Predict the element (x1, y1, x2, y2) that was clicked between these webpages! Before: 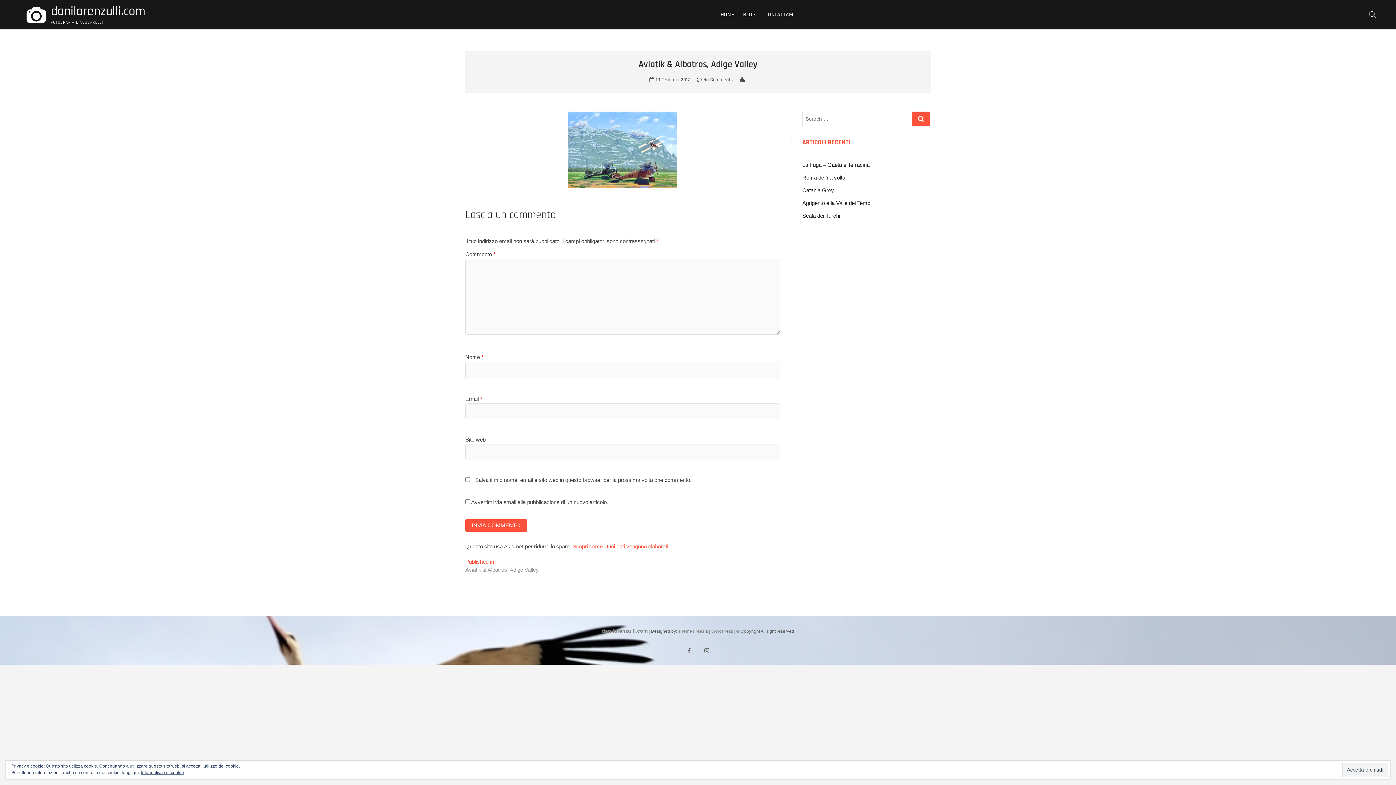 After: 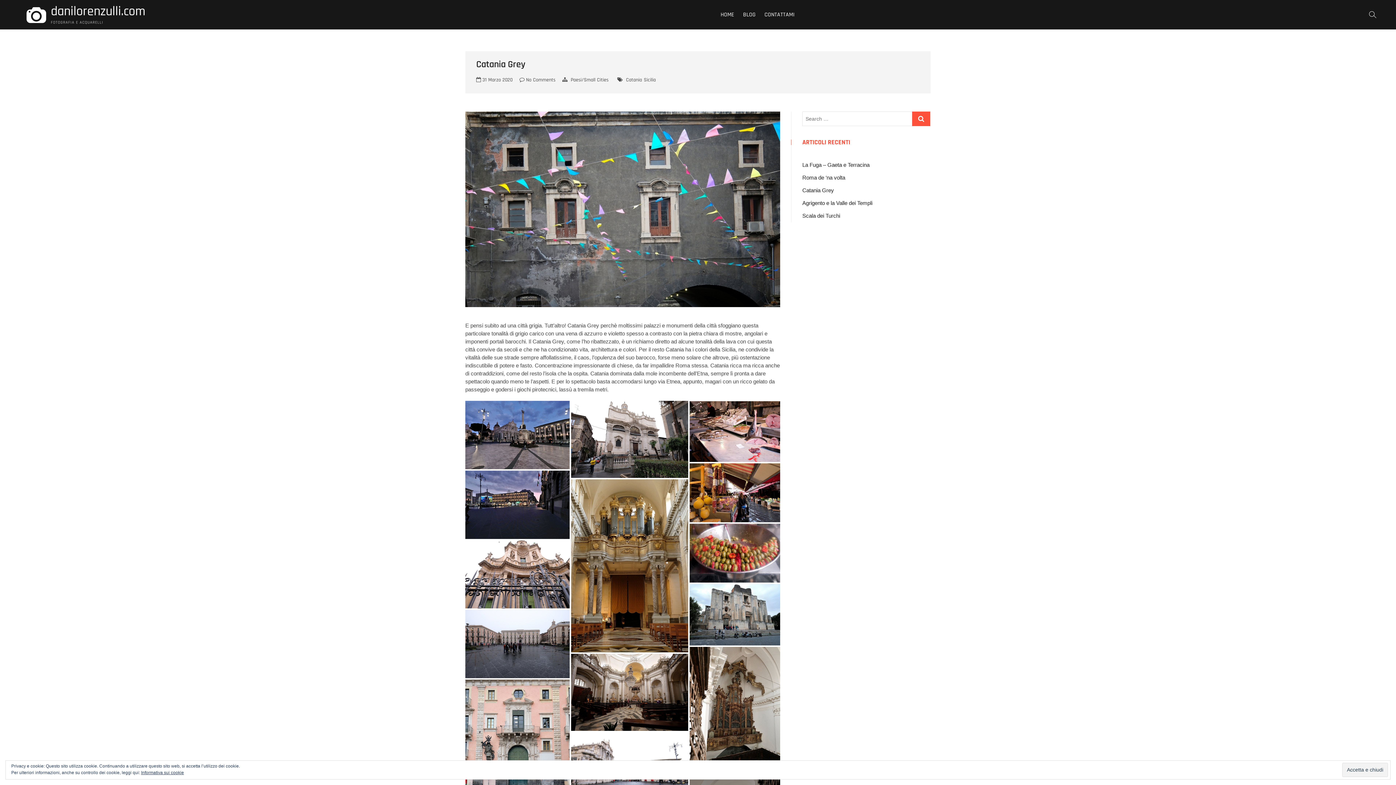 Action: bbox: (802, 187, 834, 193) label: Catania Grey